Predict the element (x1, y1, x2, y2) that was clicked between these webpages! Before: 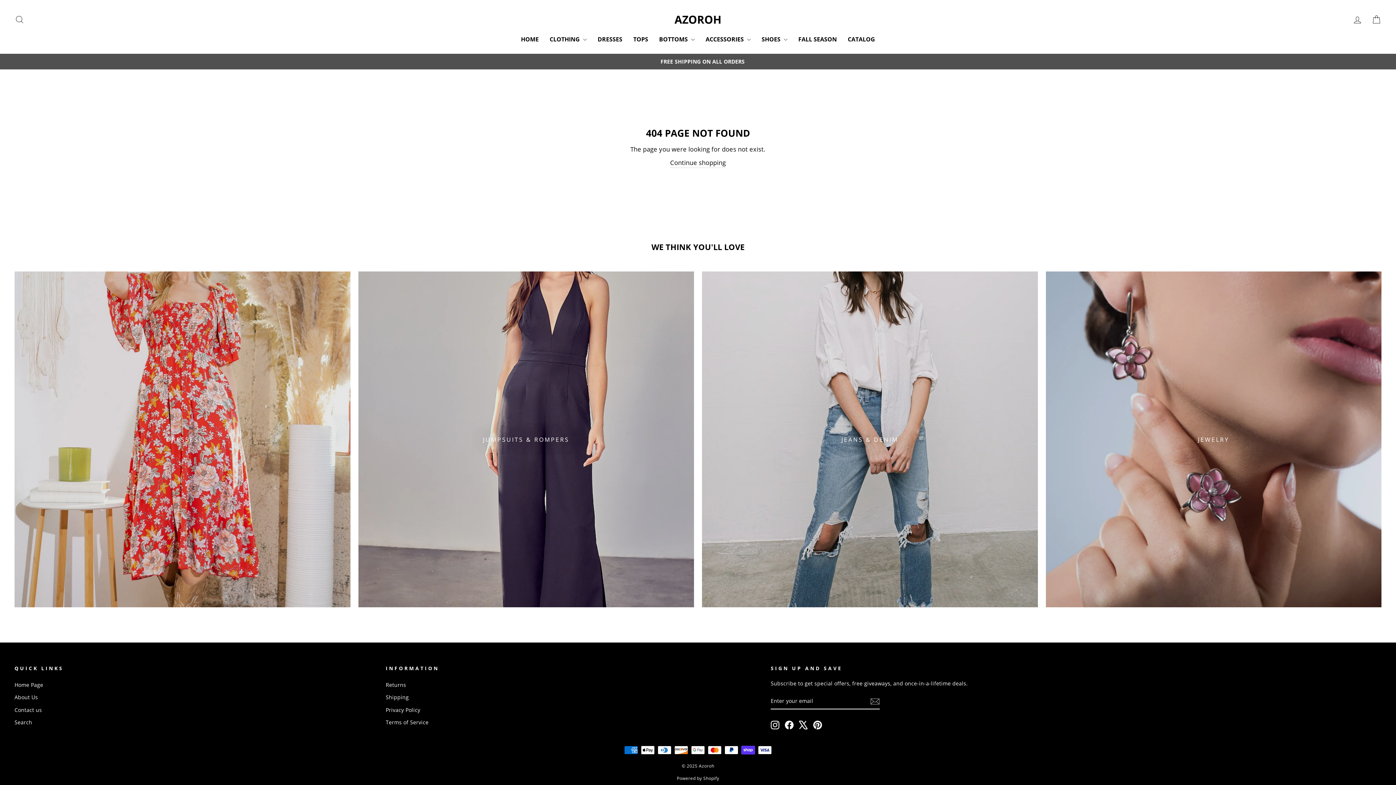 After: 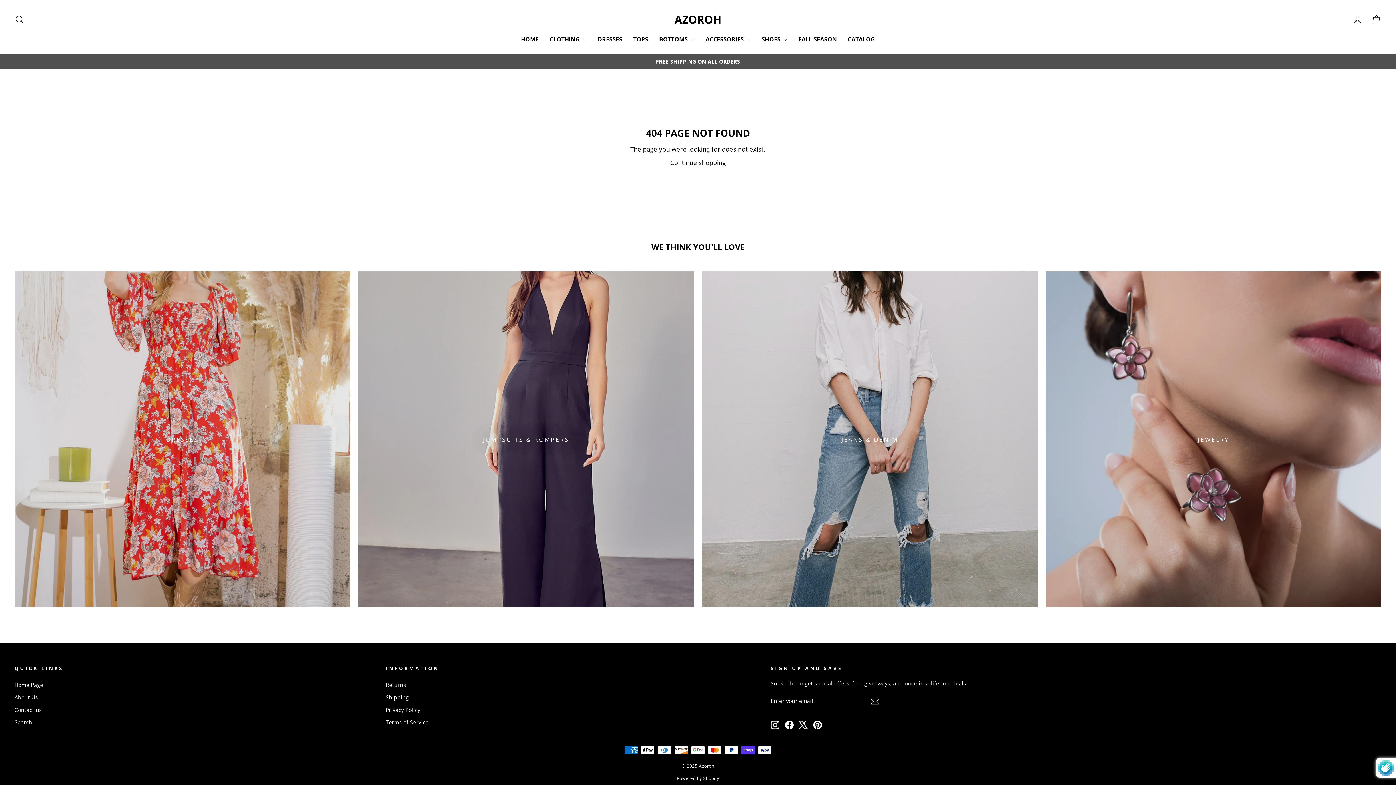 Action: bbox: (870, 696, 880, 706)